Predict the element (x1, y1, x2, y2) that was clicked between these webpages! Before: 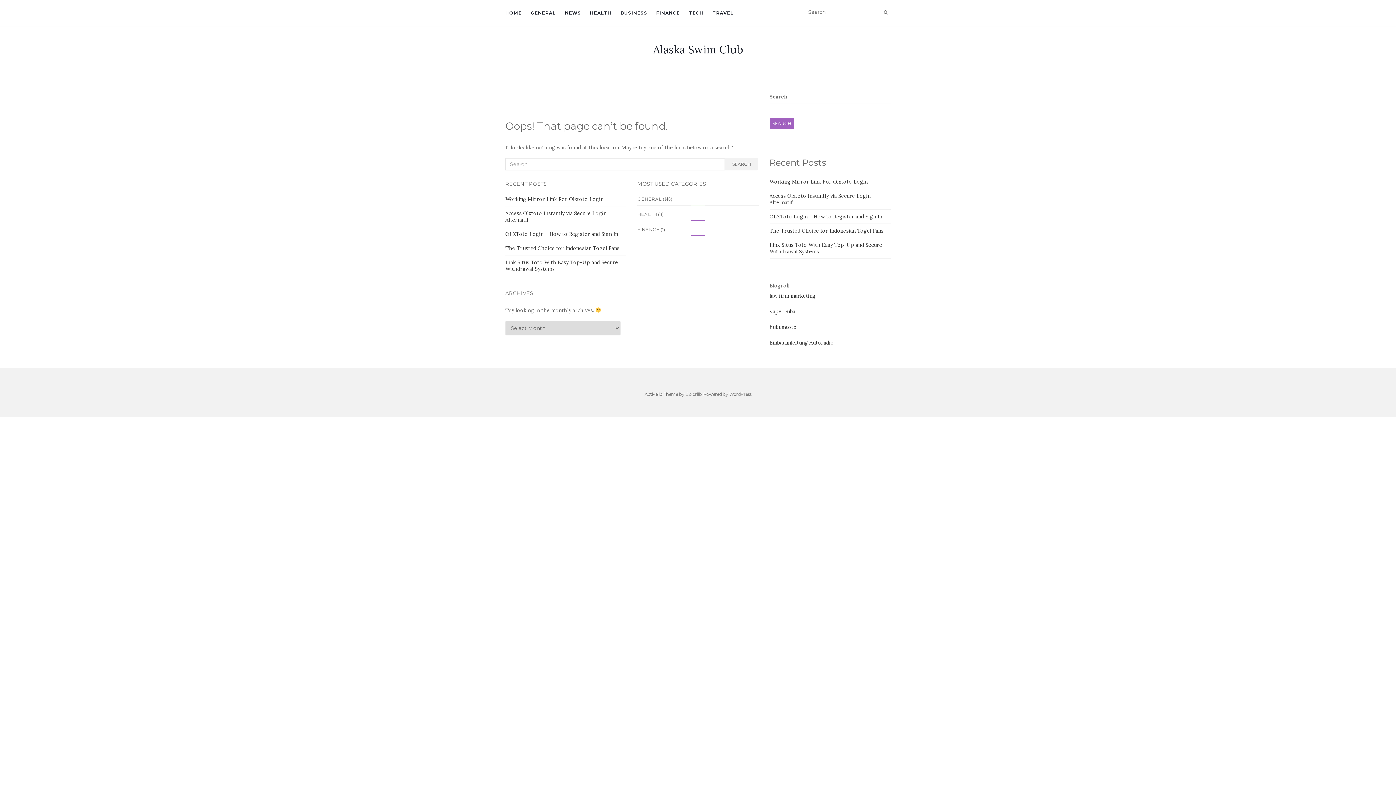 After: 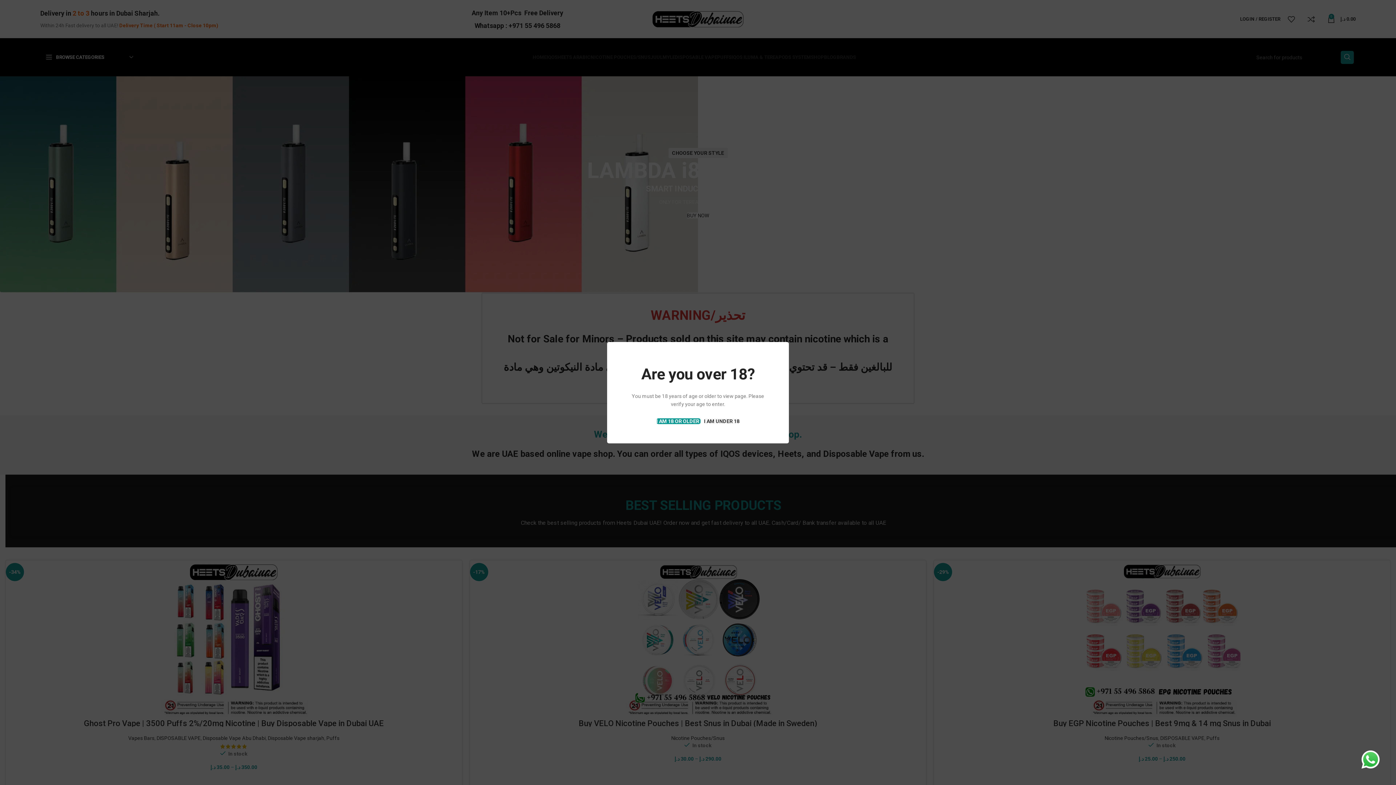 Action: label: Vape Dubai bbox: (769, 308, 796, 314)